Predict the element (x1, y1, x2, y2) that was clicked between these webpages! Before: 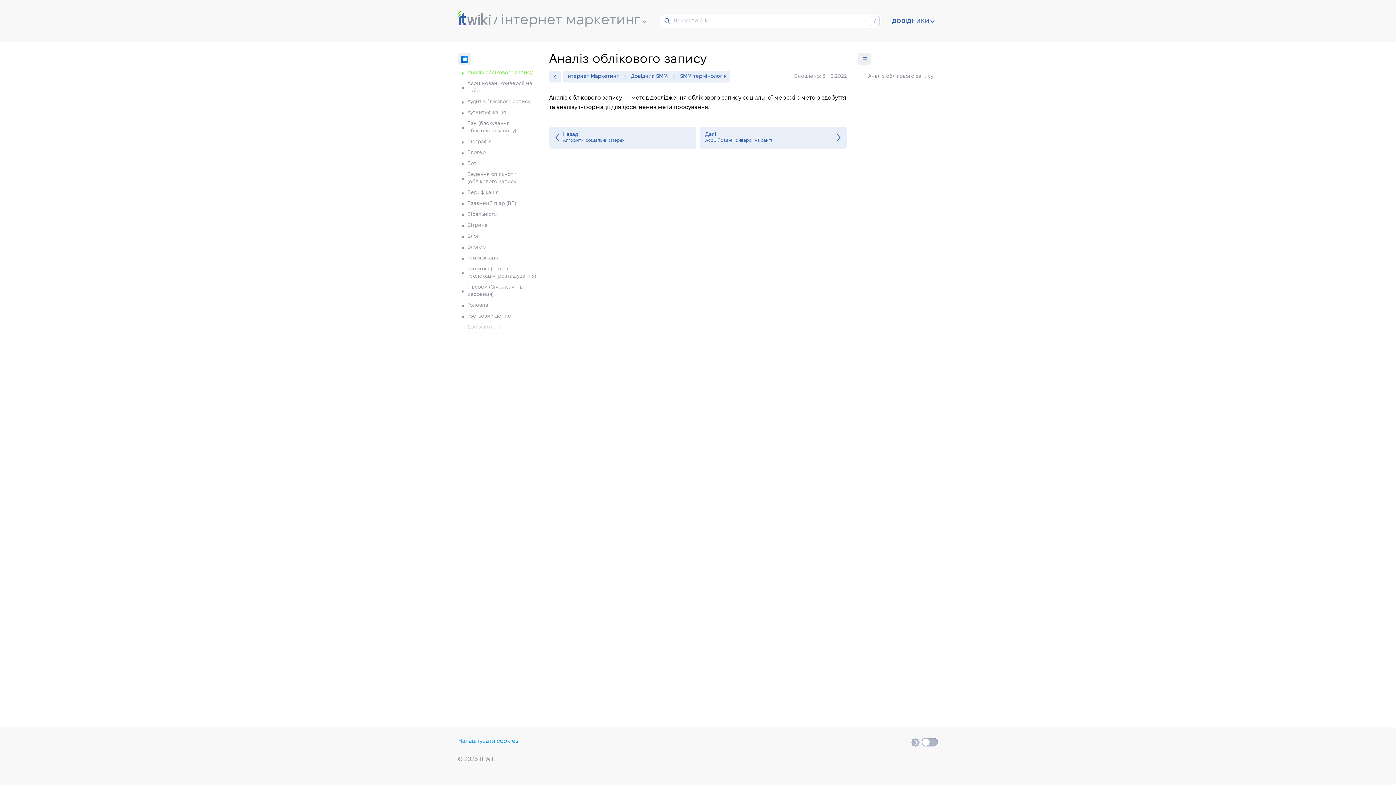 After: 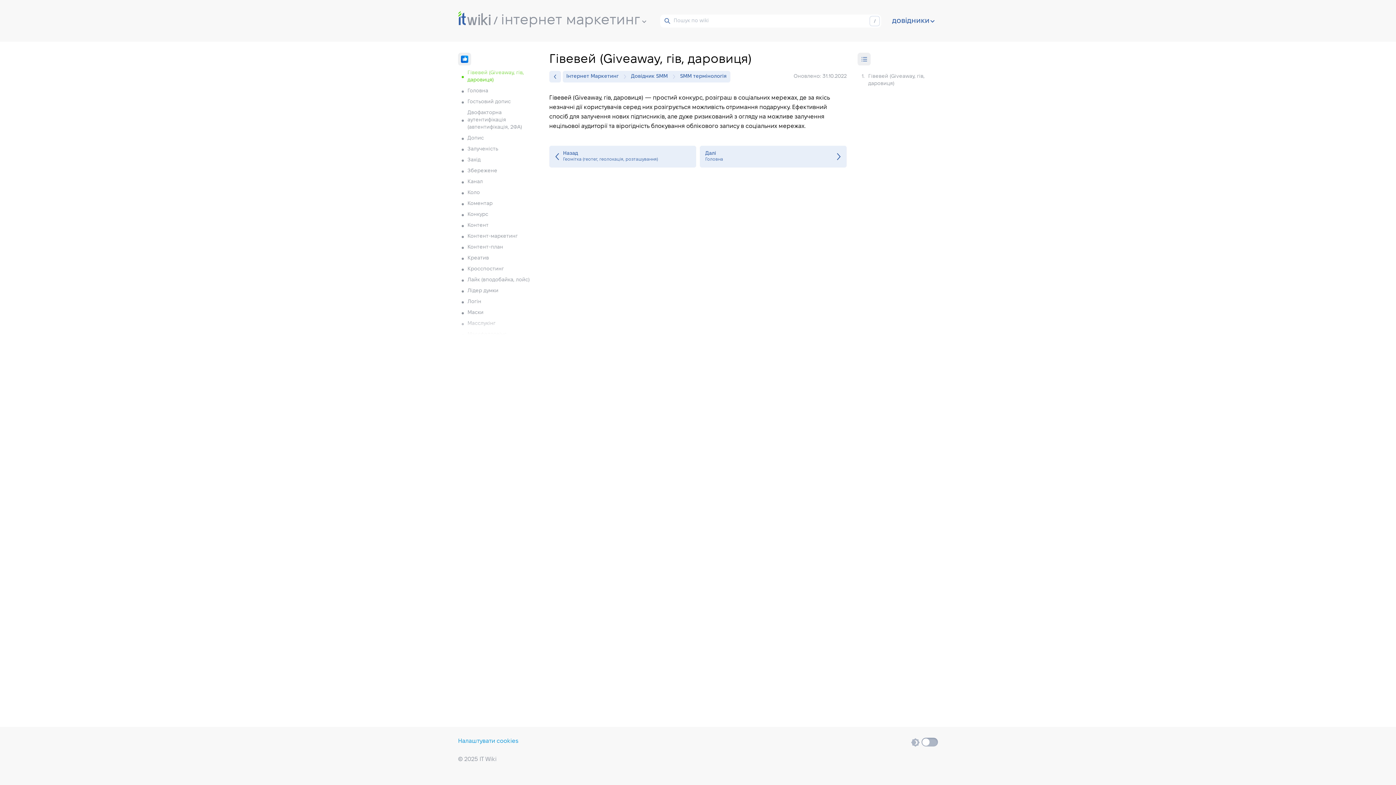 Action: bbox: (458, 284, 538, 298) label: Гівевей (Giveaway, гів, даровиця)